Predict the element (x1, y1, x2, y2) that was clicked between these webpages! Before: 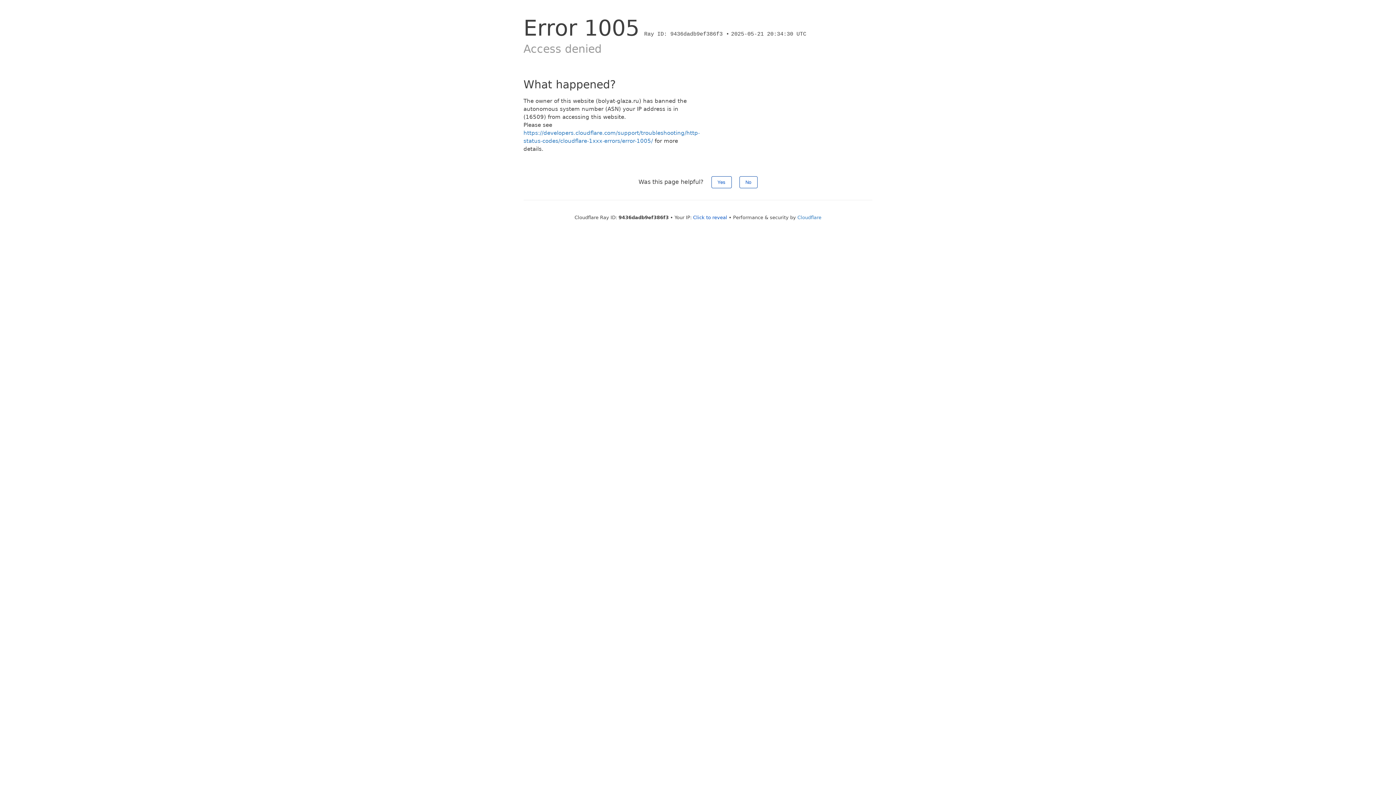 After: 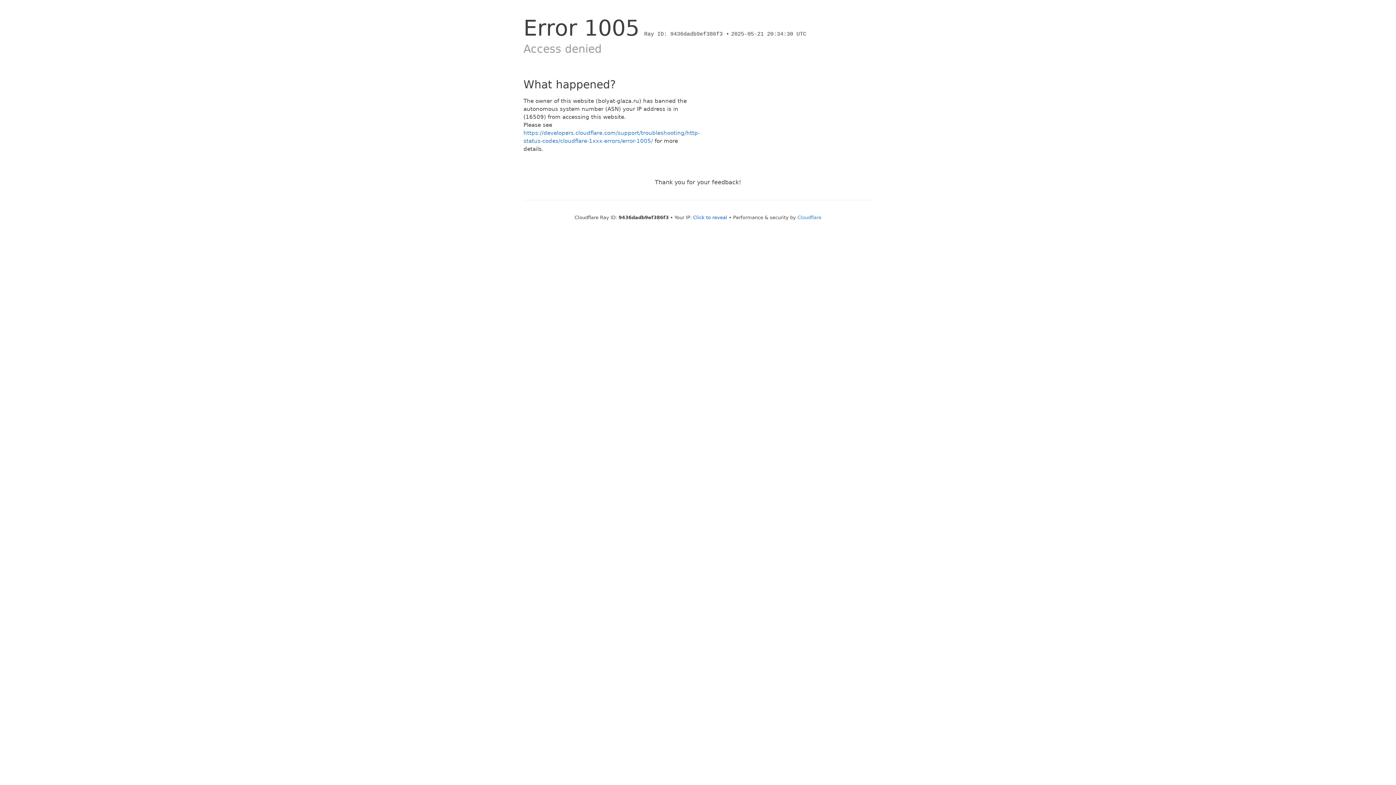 Action: label: No bbox: (739, 176, 757, 188)